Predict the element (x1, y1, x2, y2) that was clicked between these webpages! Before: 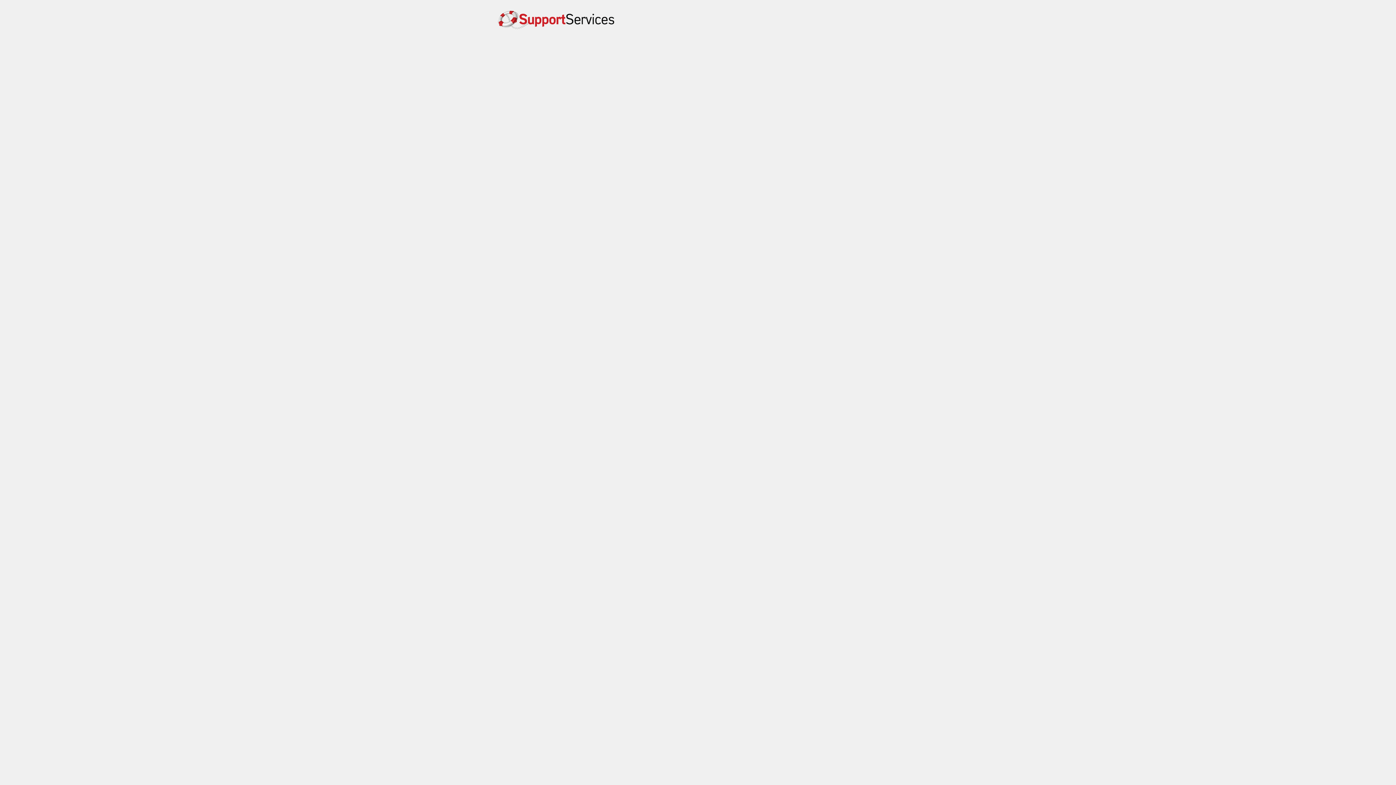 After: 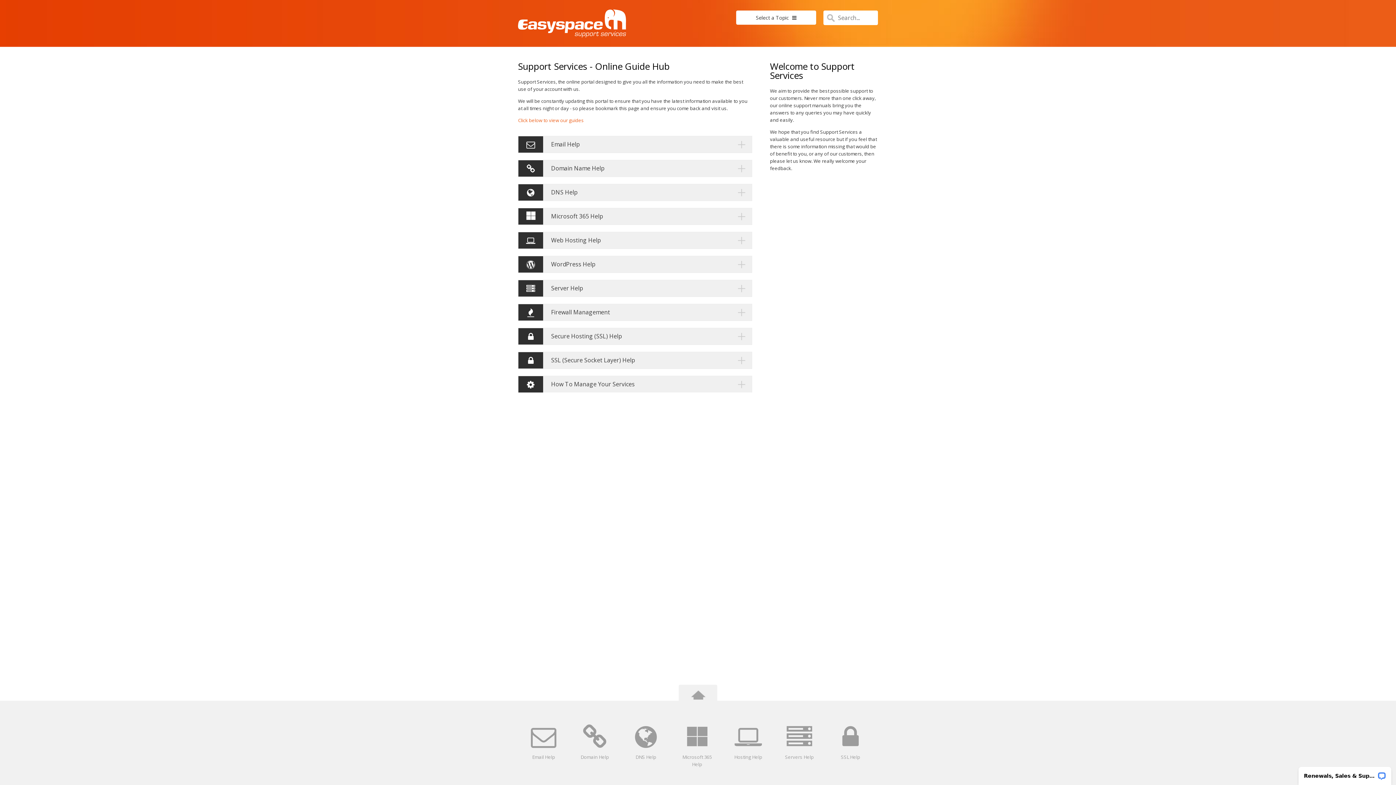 Action: bbox: (498, 16, 614, 40)